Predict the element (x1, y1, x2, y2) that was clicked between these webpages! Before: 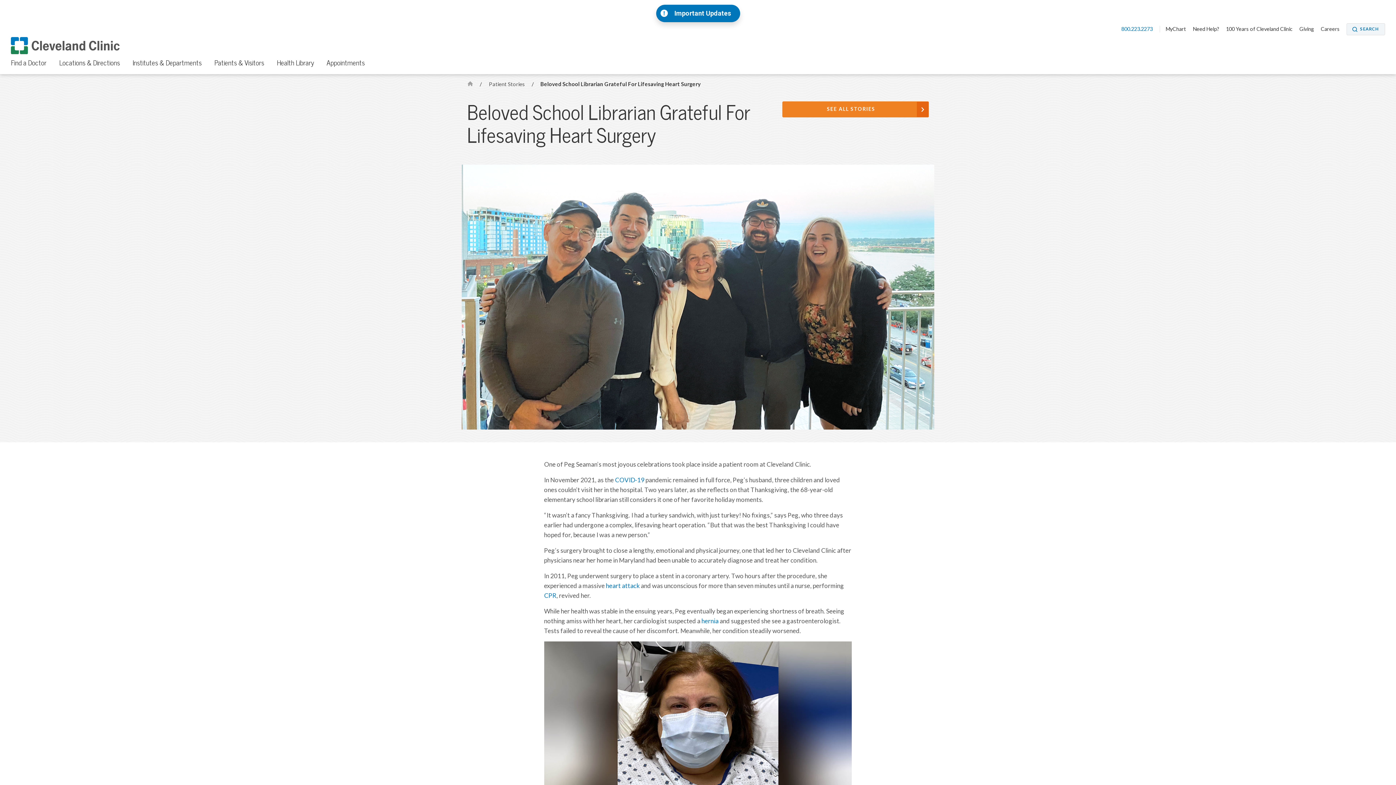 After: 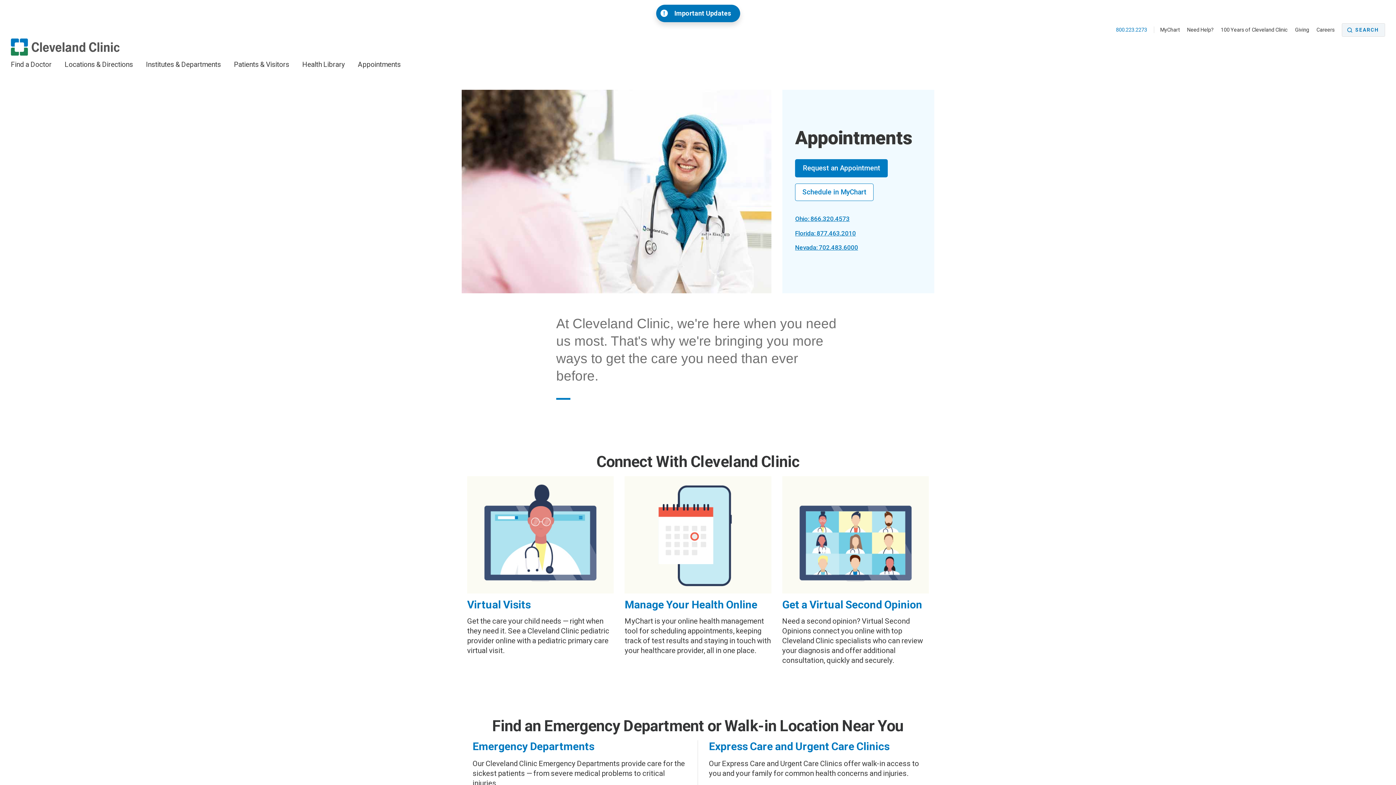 Action: bbox: (326, 55, 364, 74) label: Appointments